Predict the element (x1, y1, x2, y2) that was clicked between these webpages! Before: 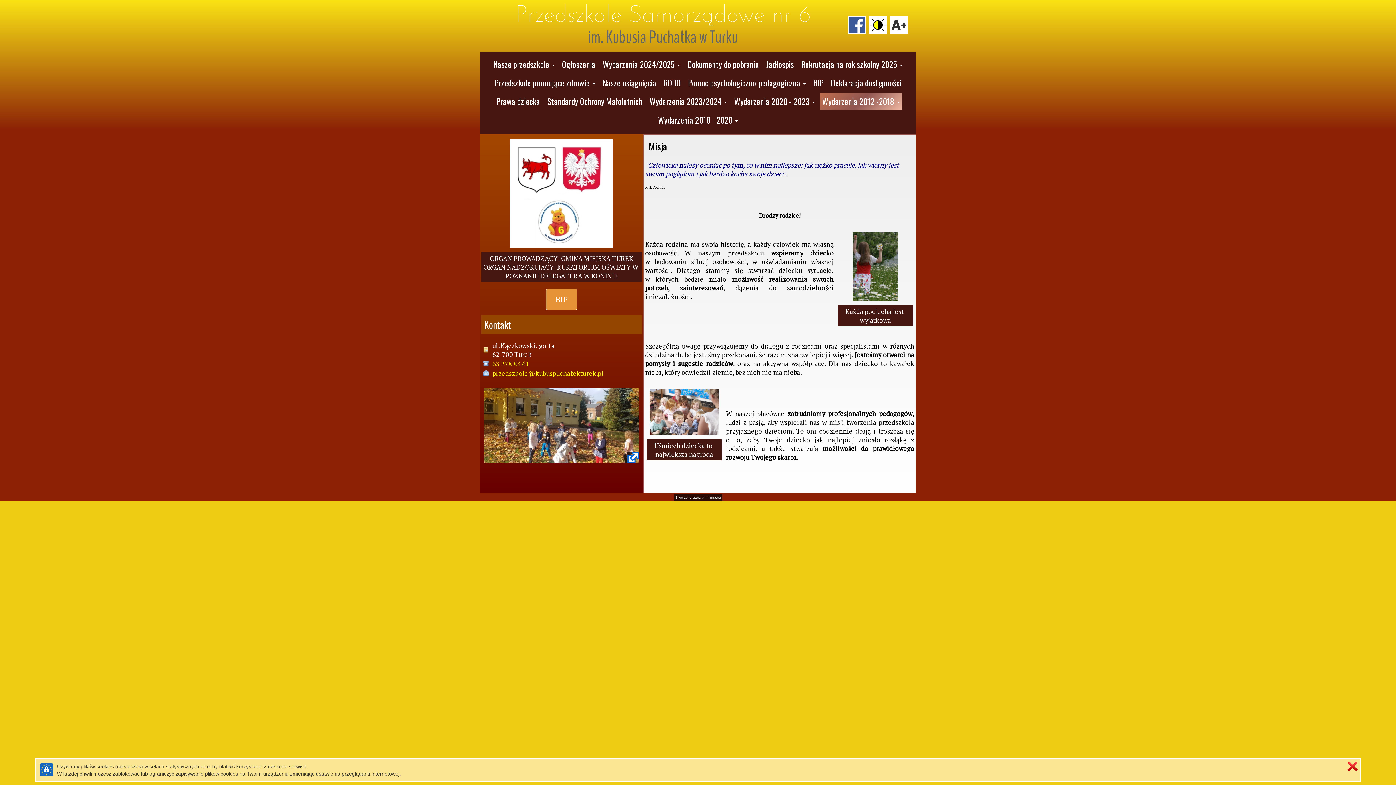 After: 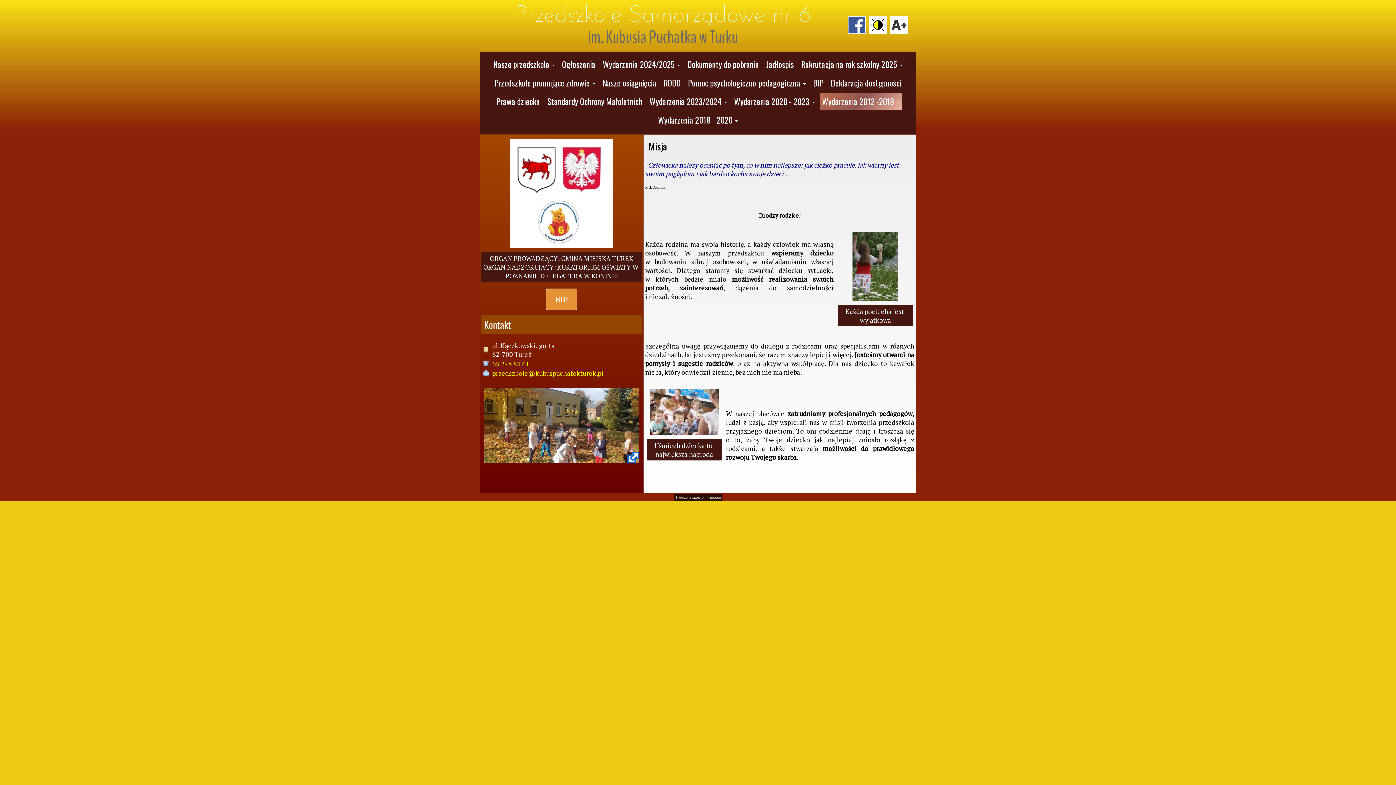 Action: bbox: (1347, 761, 1358, 772)